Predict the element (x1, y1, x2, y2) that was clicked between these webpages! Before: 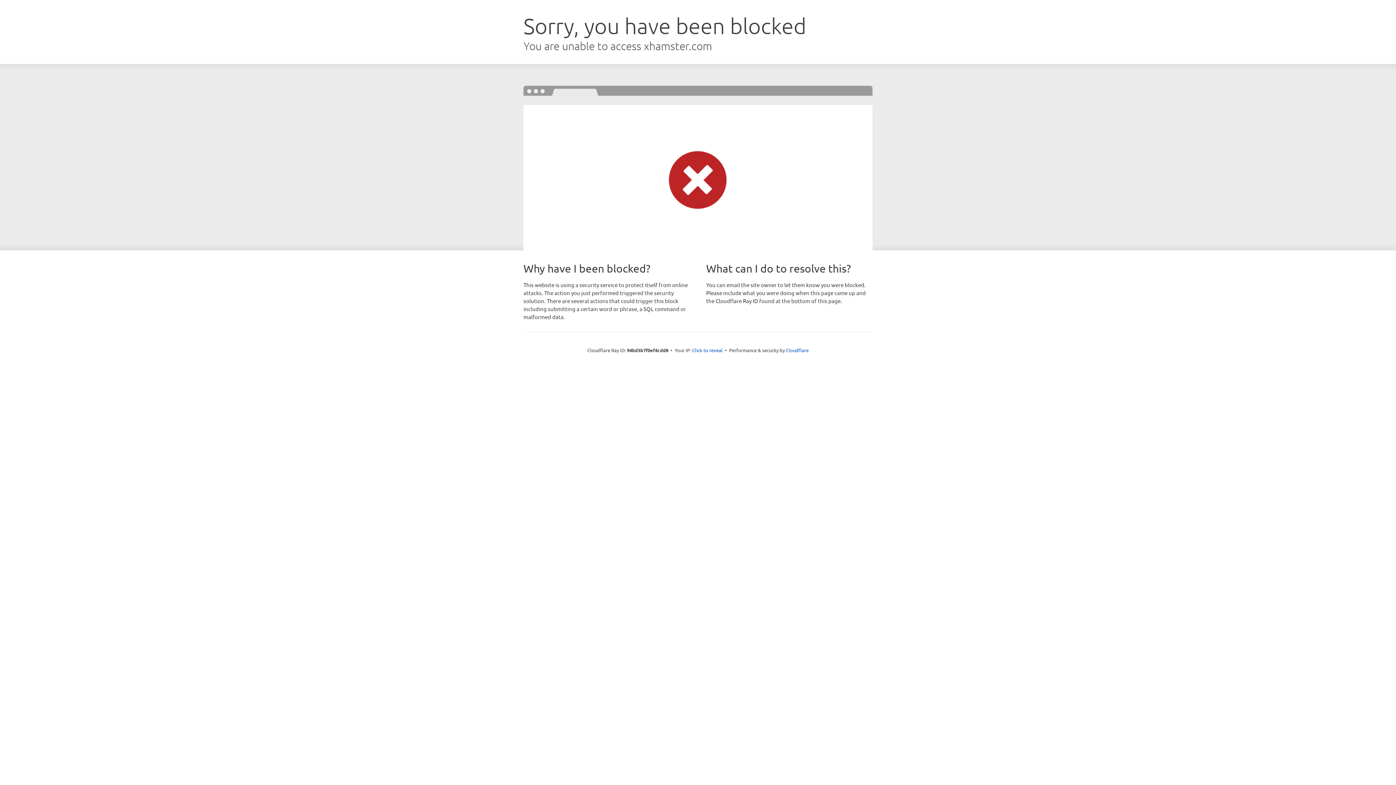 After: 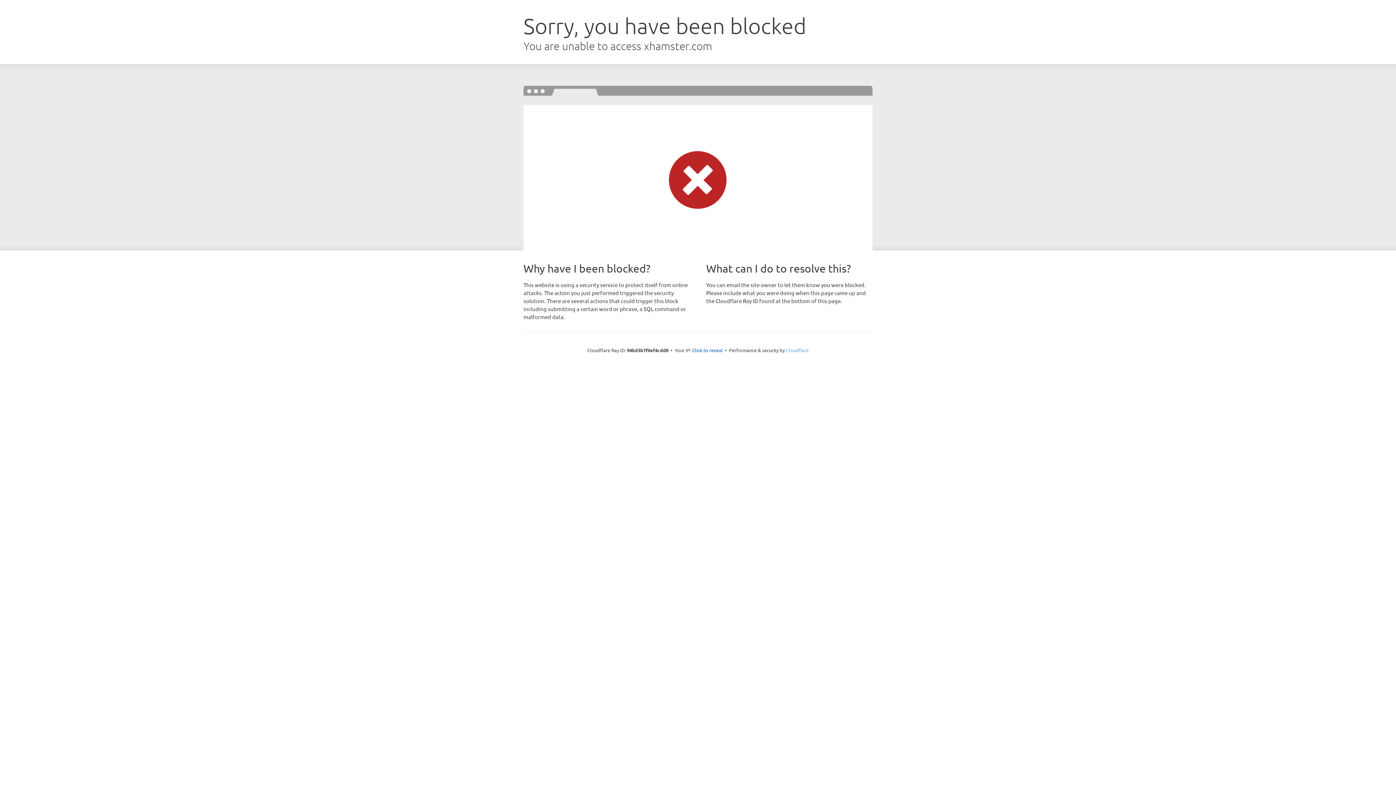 Action: label: Cloudflare bbox: (786, 347, 808, 353)